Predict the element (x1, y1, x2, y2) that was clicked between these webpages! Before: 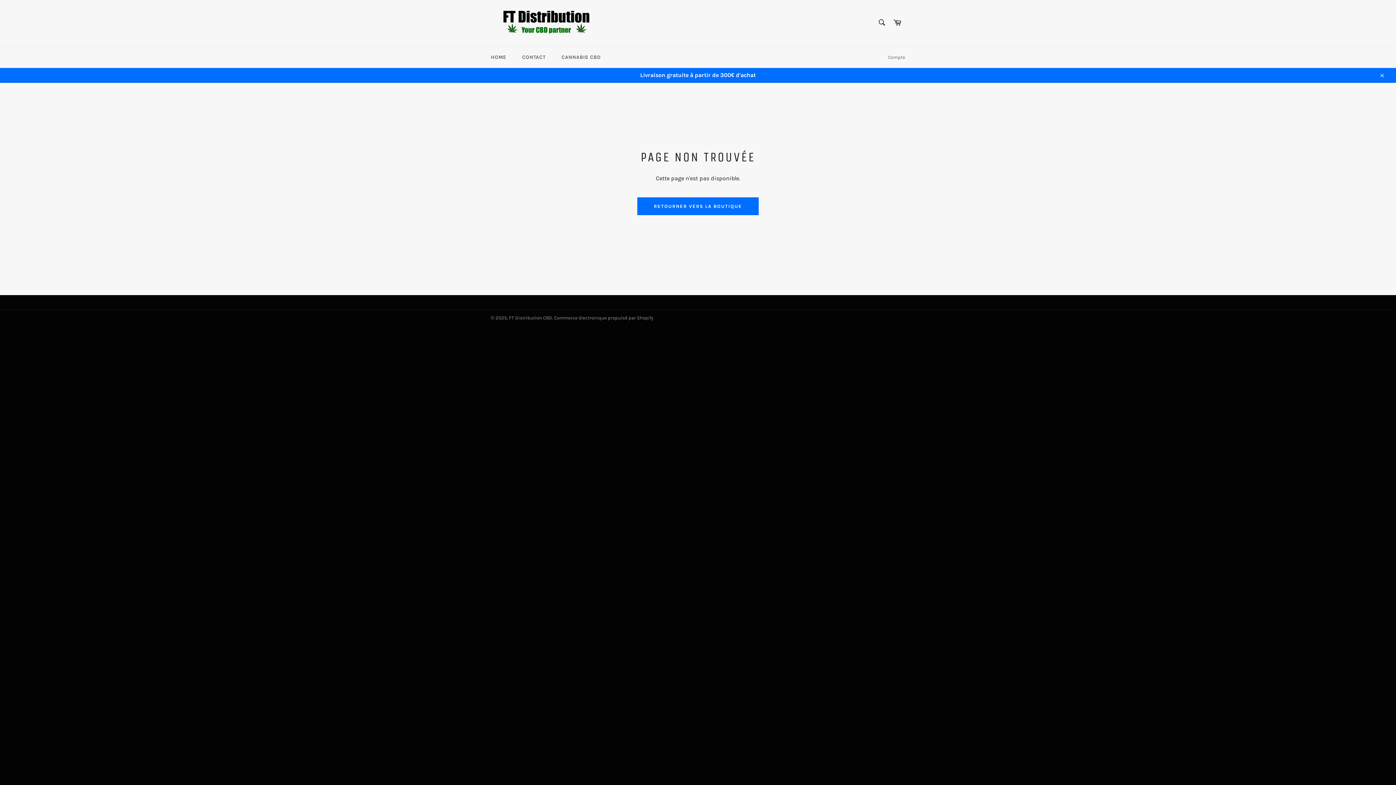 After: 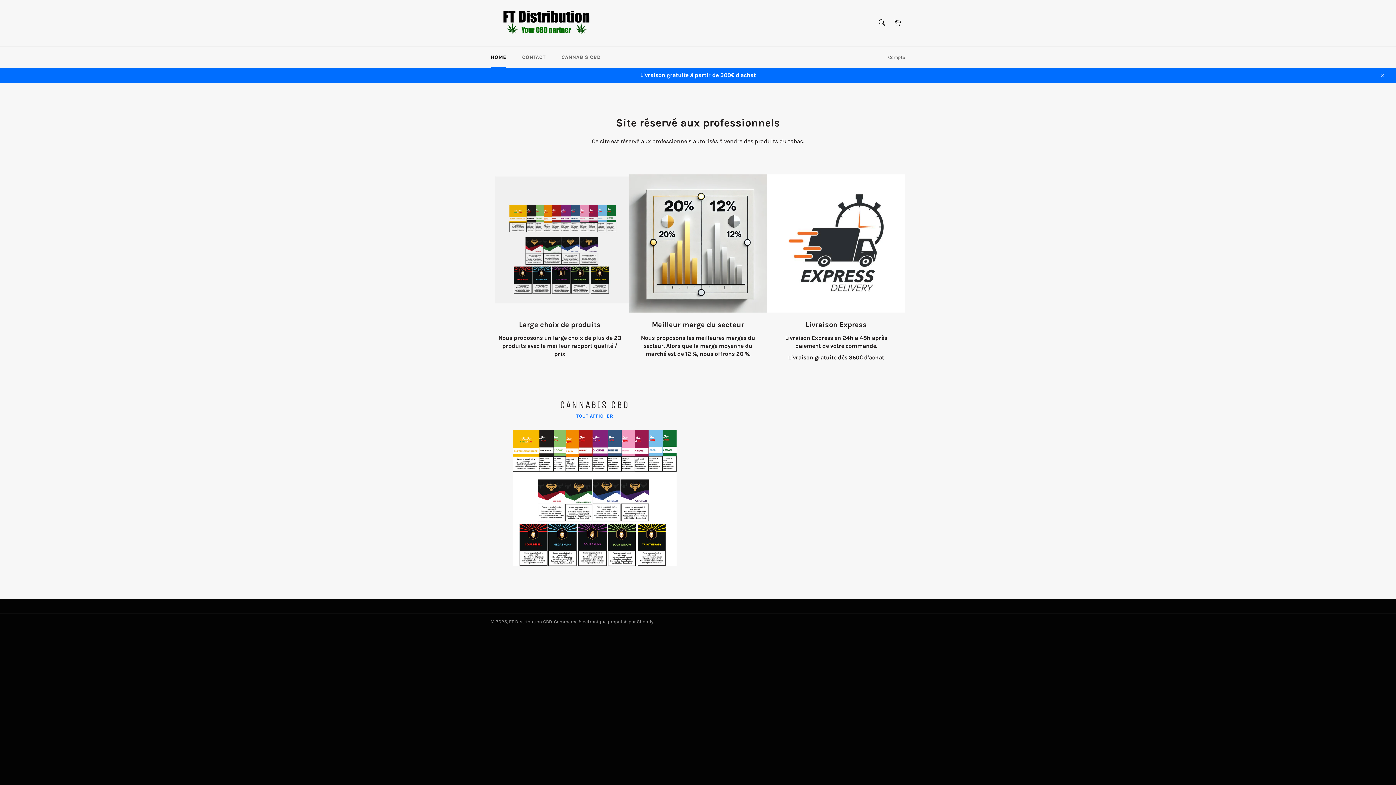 Action: label: RETOURNER VERS LA BOUTIQUE bbox: (637, 197, 759, 215)